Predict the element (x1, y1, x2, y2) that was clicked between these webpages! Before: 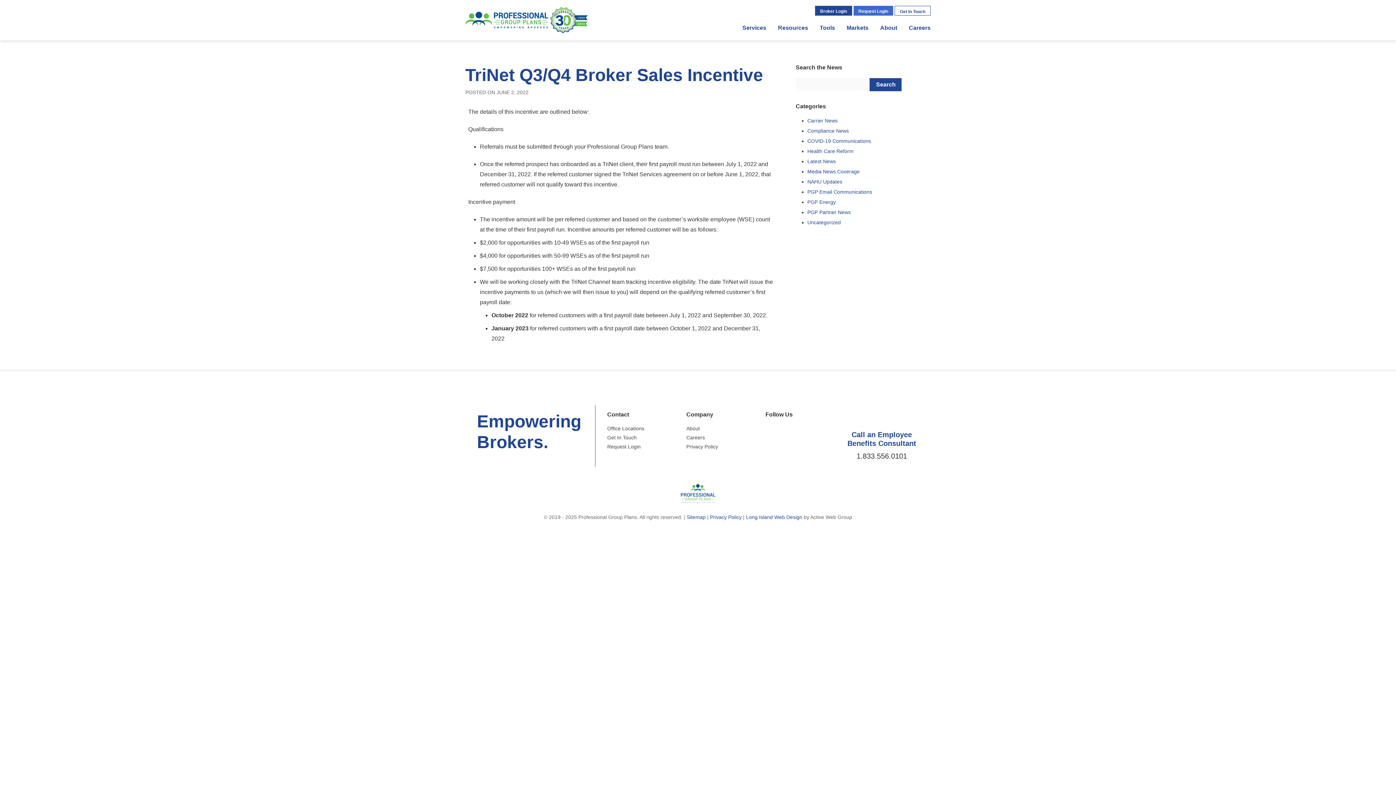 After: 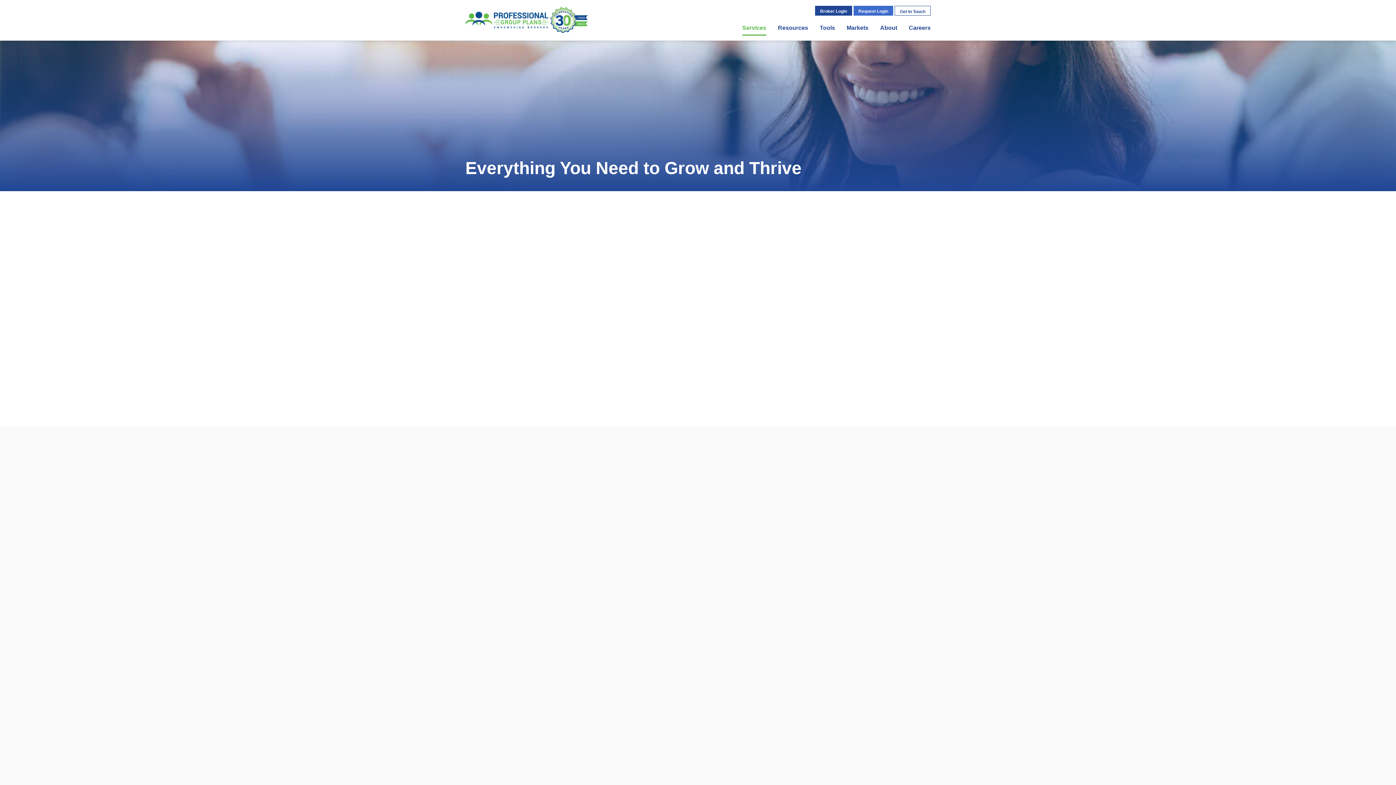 Action: label: Services bbox: (742, 21, 766, 34)